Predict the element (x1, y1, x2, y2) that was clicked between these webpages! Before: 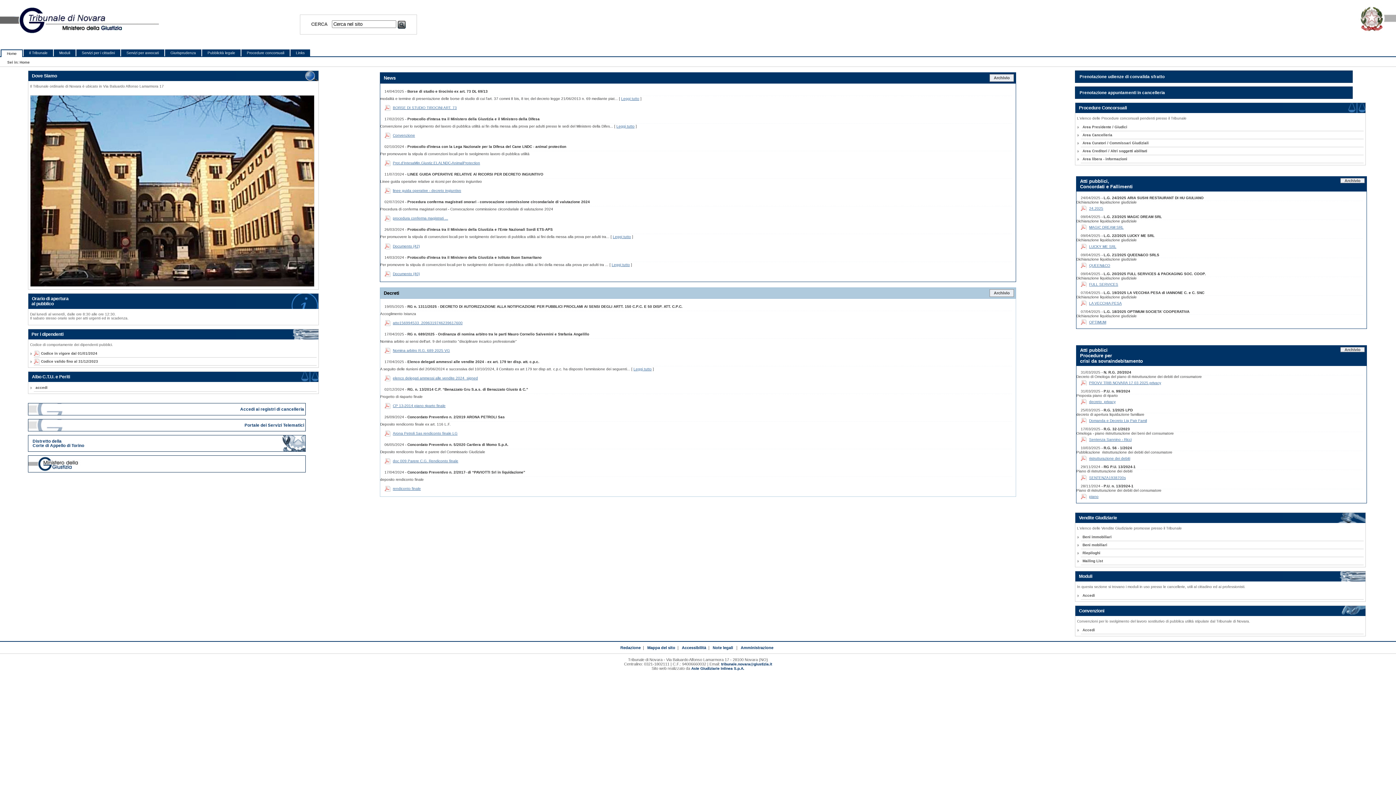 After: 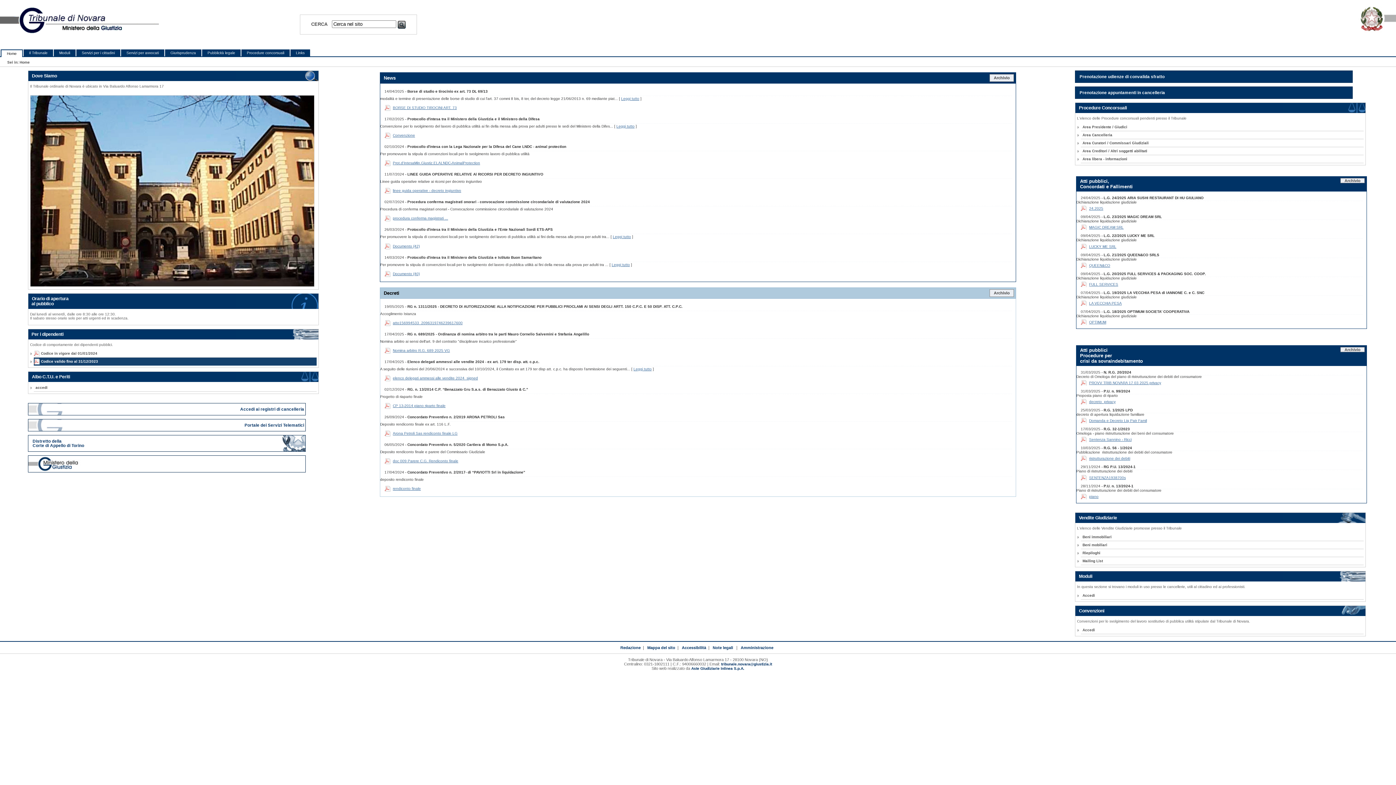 Action: label:      Codice valido fino al 31/12/2023 bbox: (33, 357, 316, 365)